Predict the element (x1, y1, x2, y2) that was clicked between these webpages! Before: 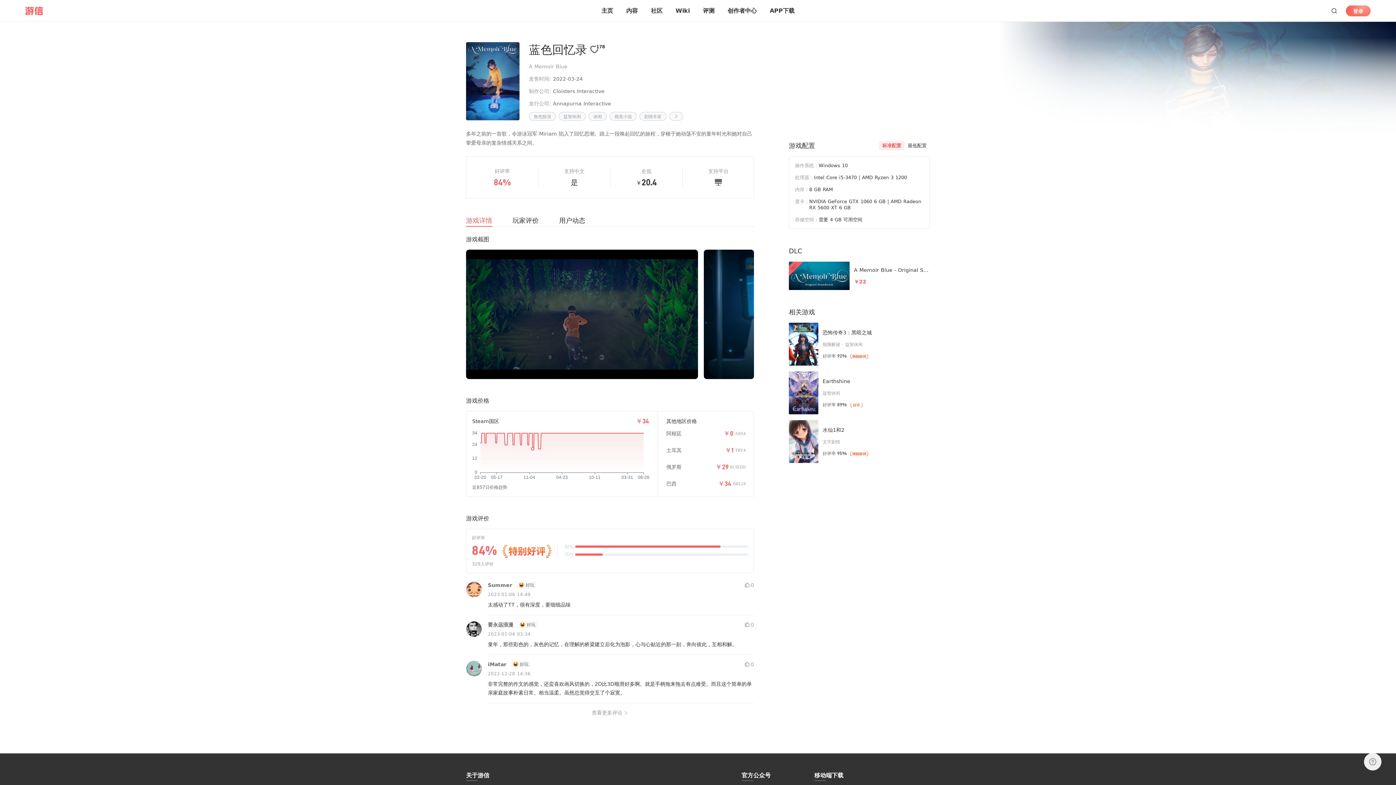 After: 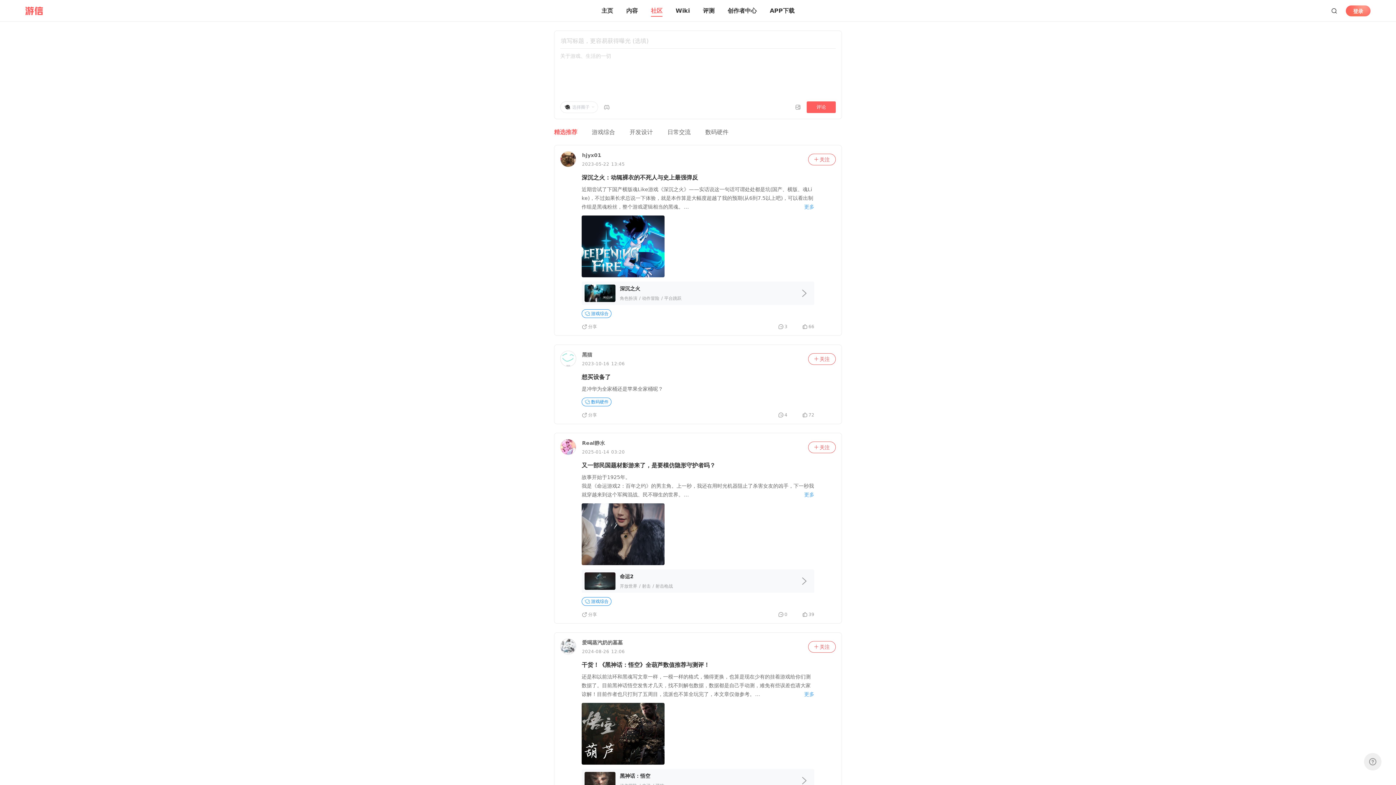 Action: bbox: (651, 6, 662, 15) label: 社区